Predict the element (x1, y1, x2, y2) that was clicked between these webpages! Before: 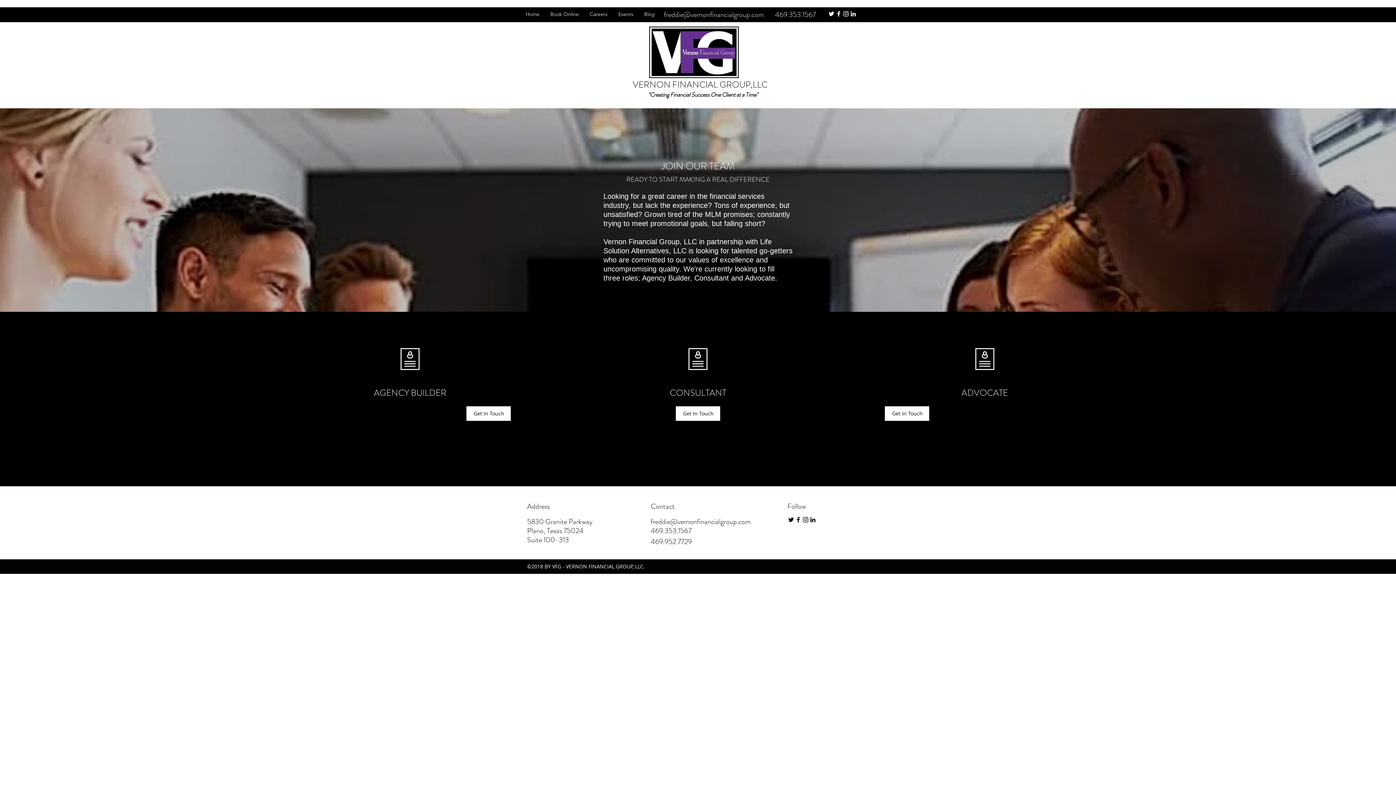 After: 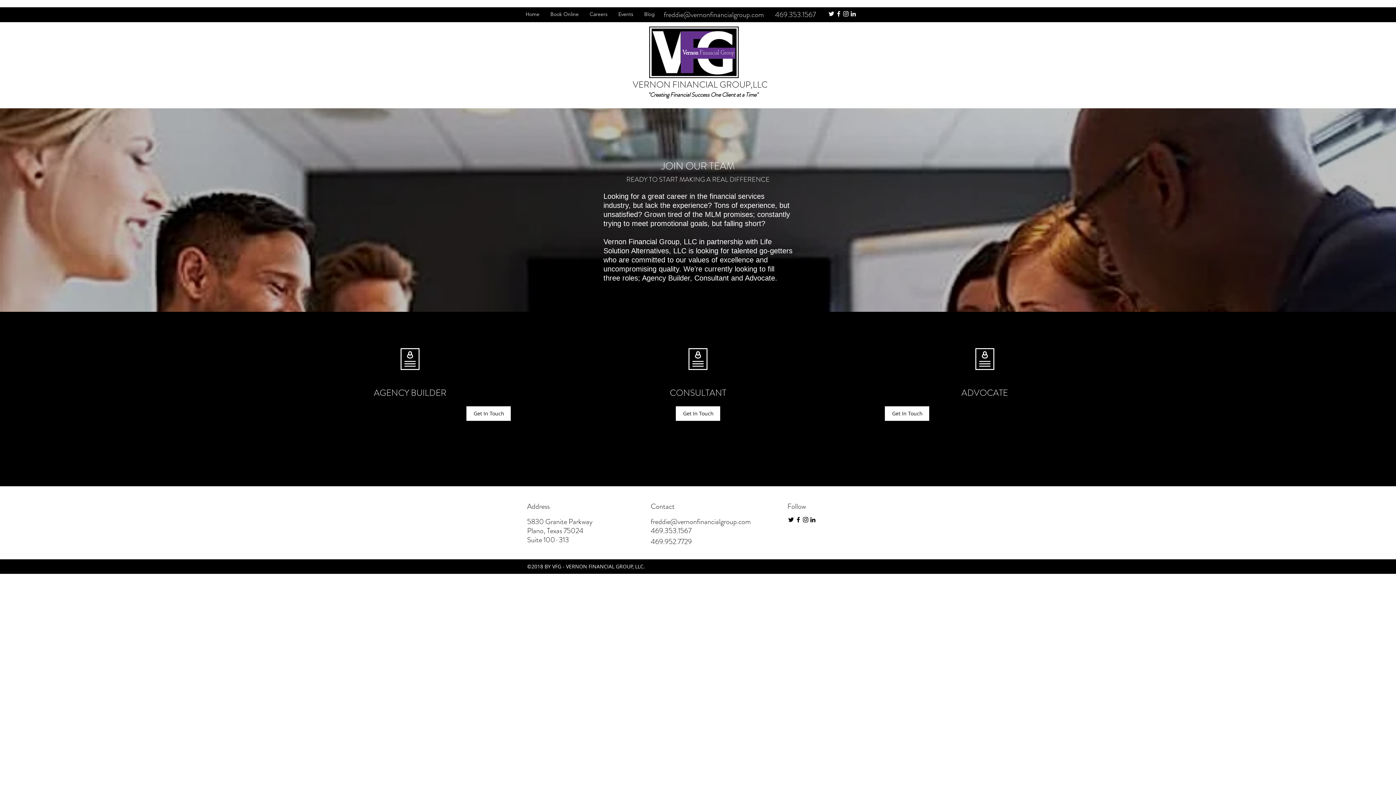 Action: bbox: (650, 516, 750, 527) label: freddie@vernonfinancialgroup.com